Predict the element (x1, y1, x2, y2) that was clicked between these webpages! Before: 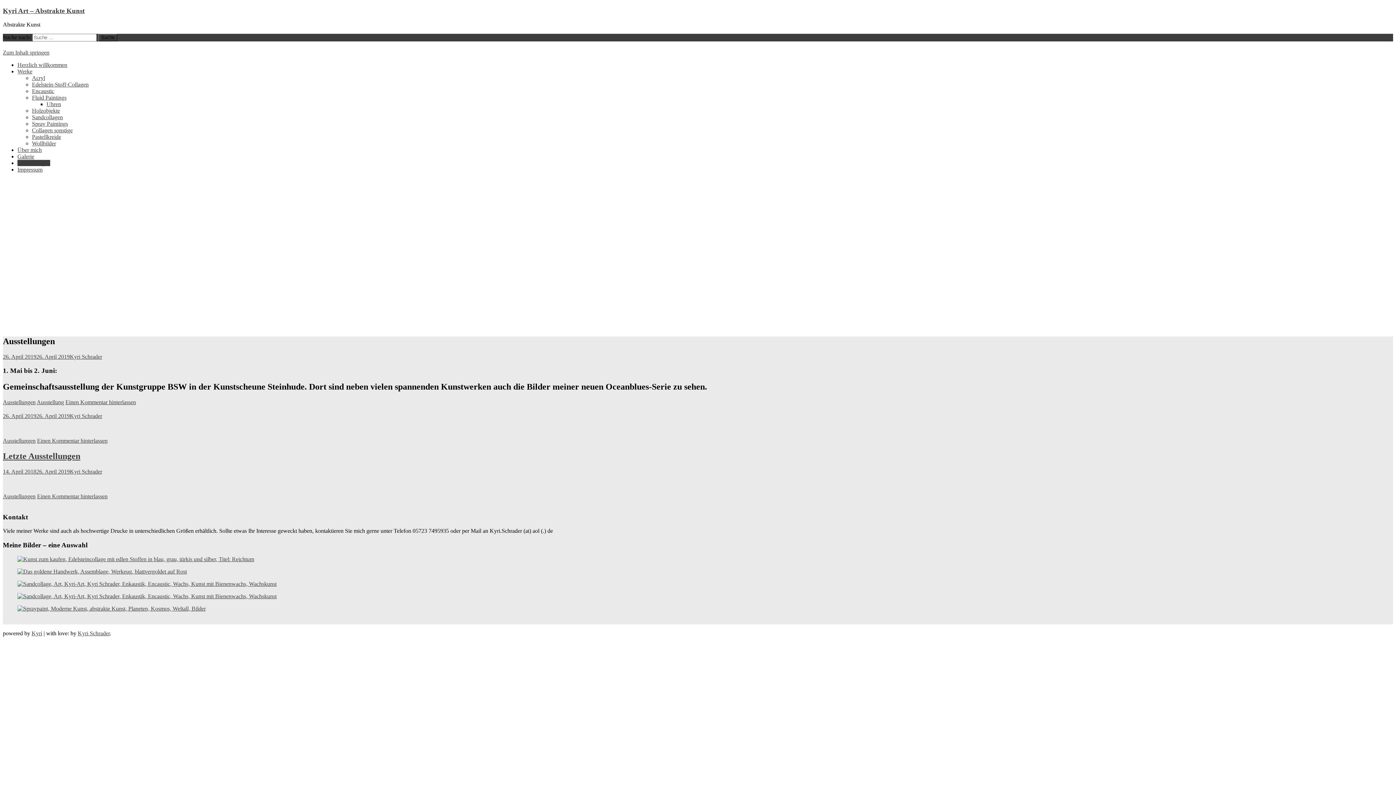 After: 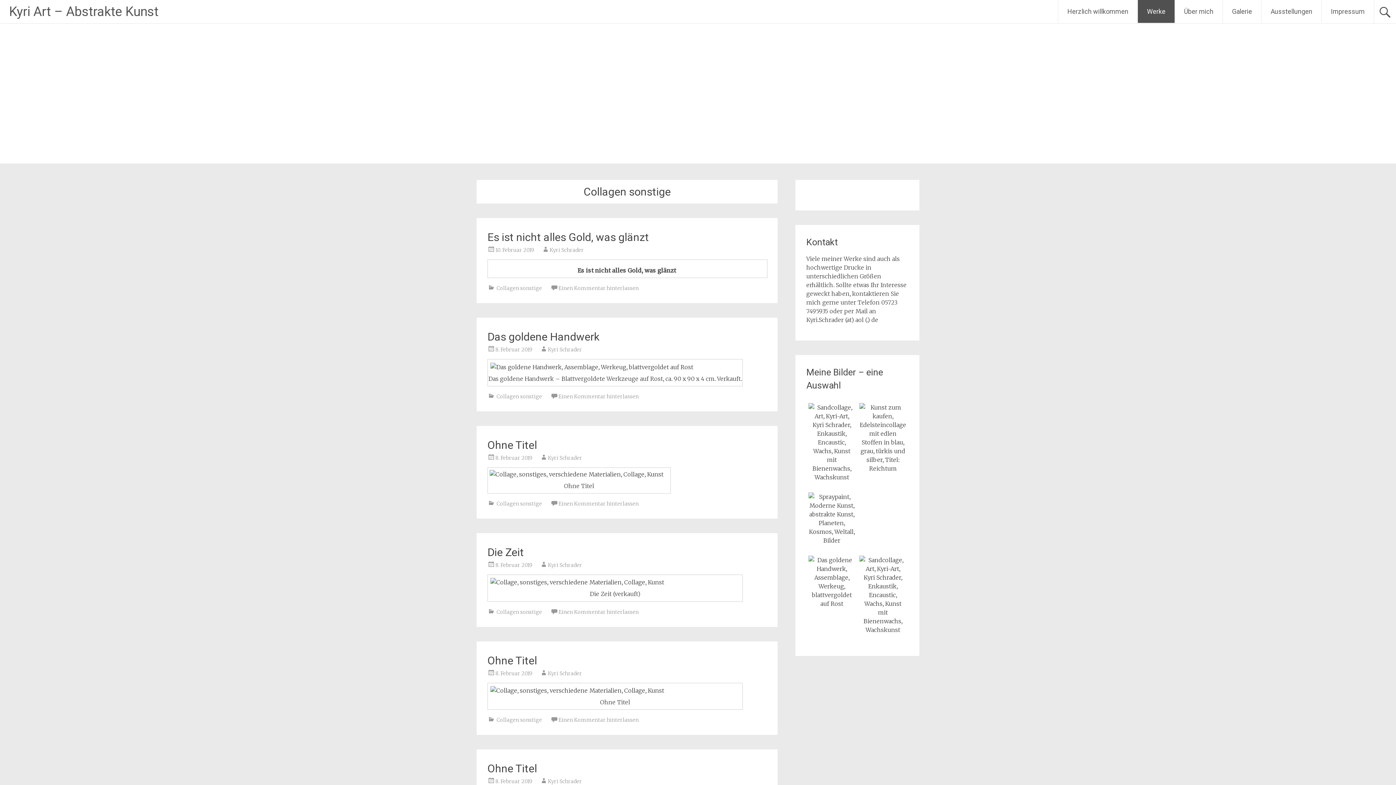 Action: bbox: (32, 127, 72, 133) label: Collagen sonstige